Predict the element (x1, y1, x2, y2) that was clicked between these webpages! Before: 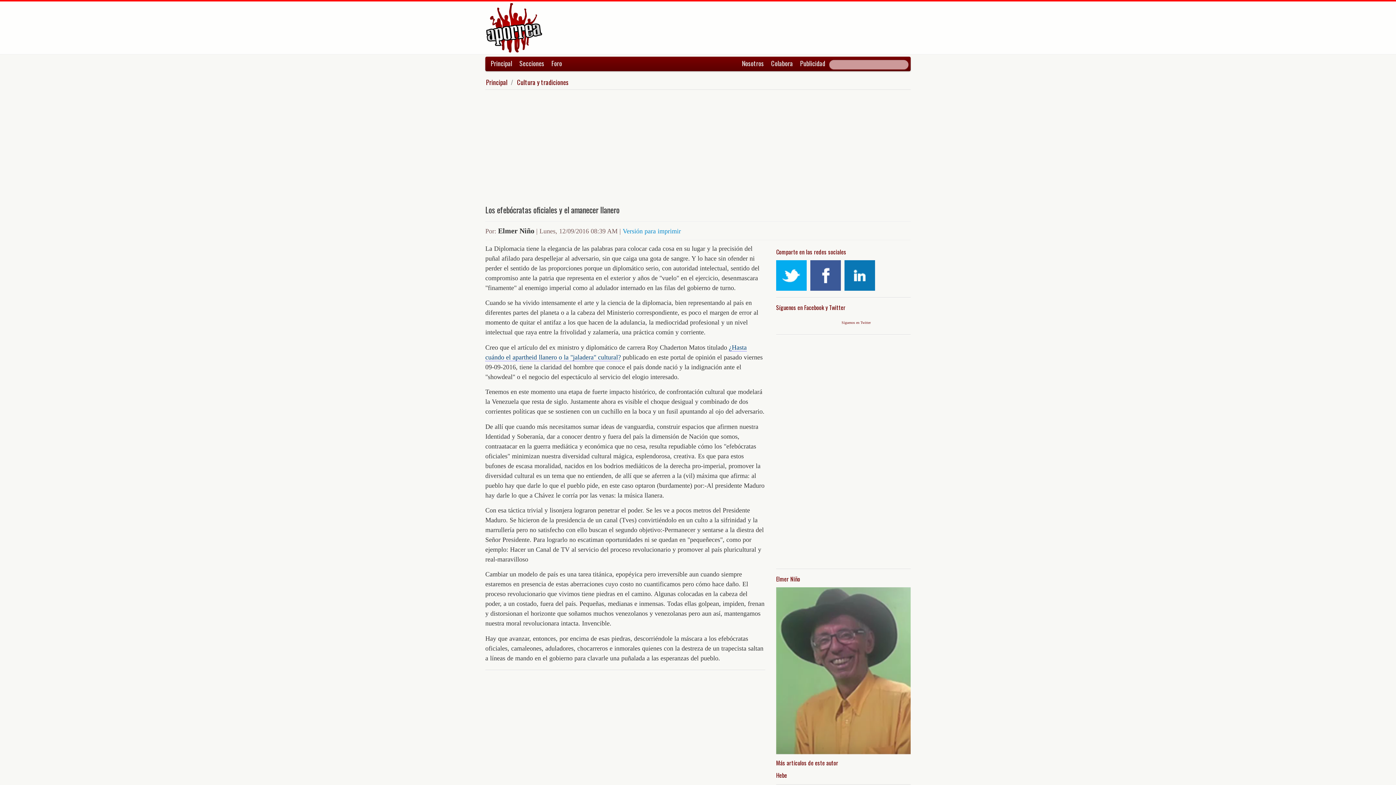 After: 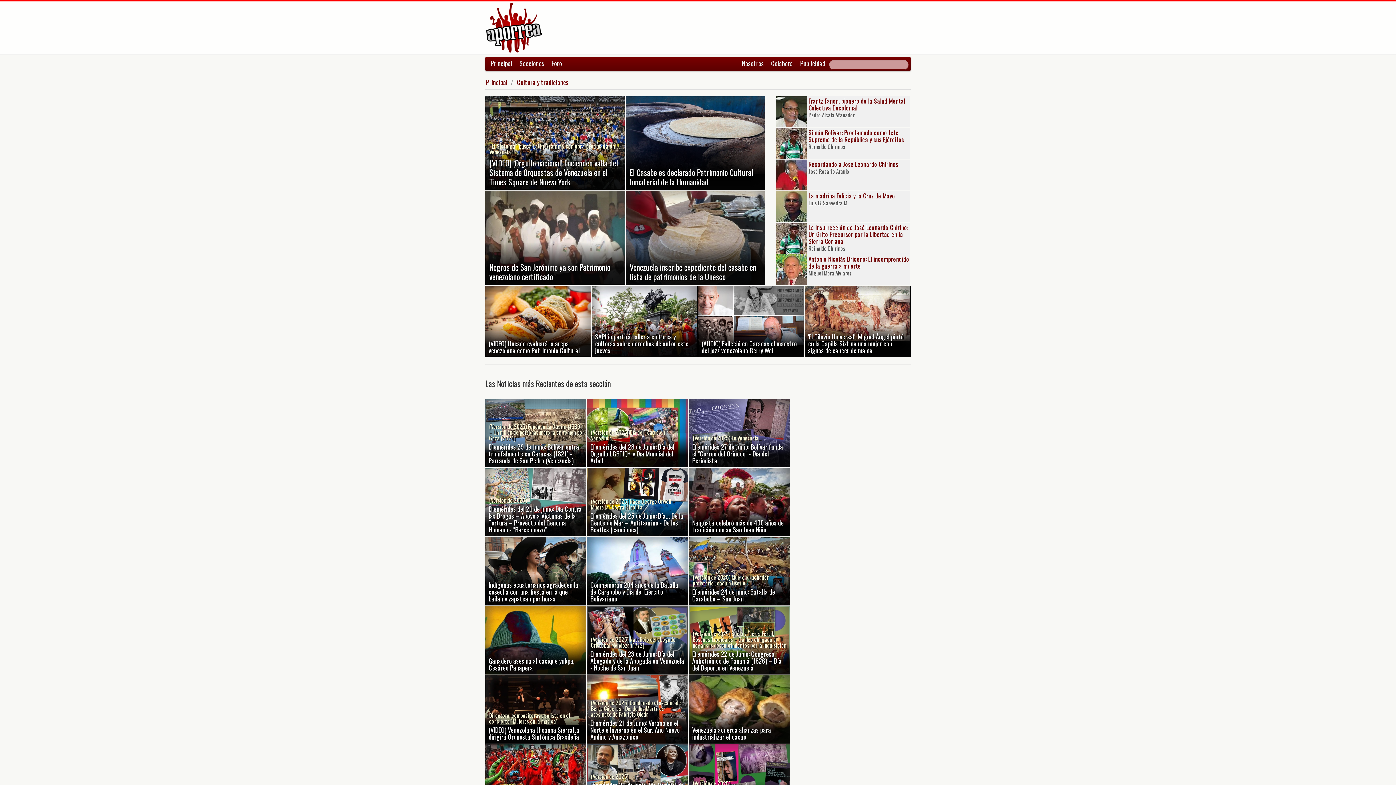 Action: bbox: (517, 77, 568, 86) label: Cultura y tradiciones